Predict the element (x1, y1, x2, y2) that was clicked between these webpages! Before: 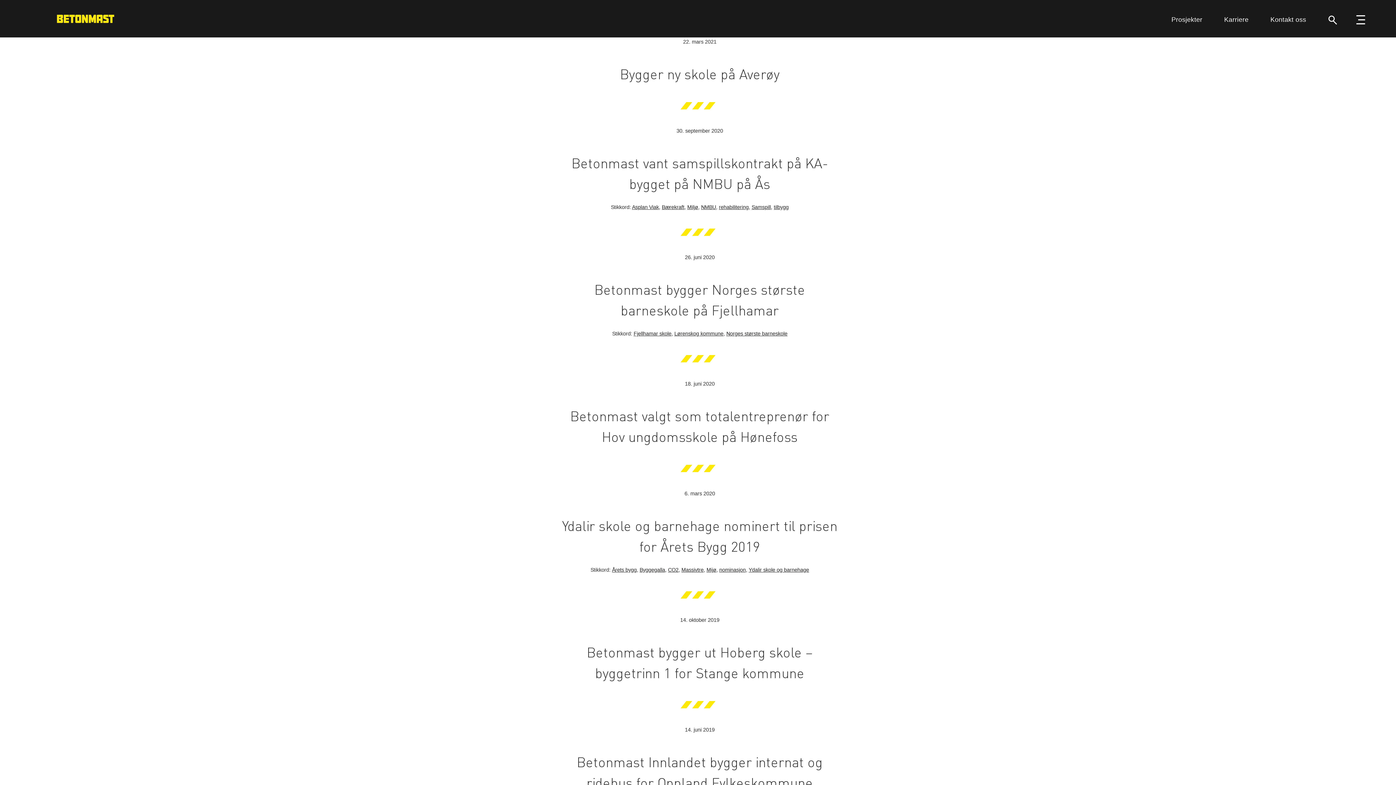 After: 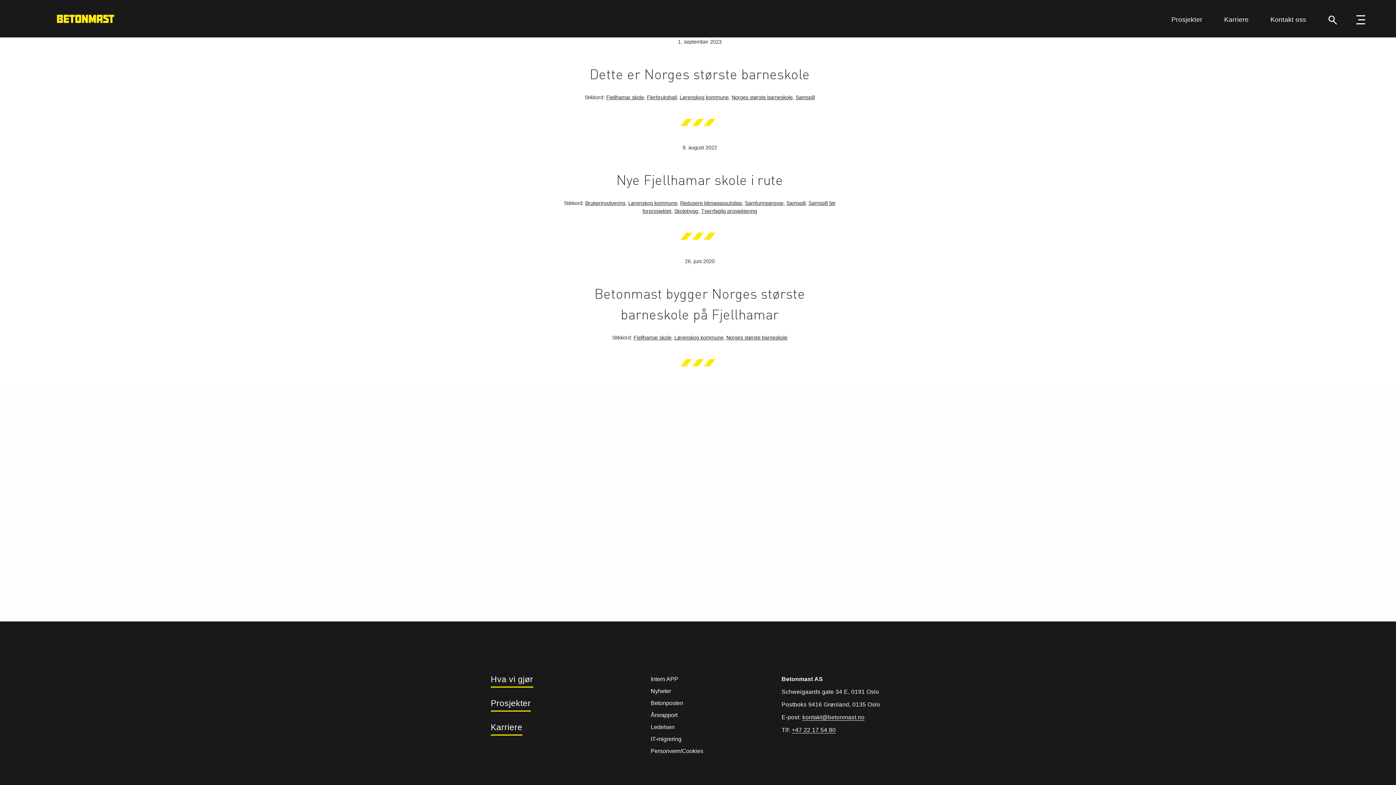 Action: label: Lørenskog kommune bbox: (674, 330, 723, 336)